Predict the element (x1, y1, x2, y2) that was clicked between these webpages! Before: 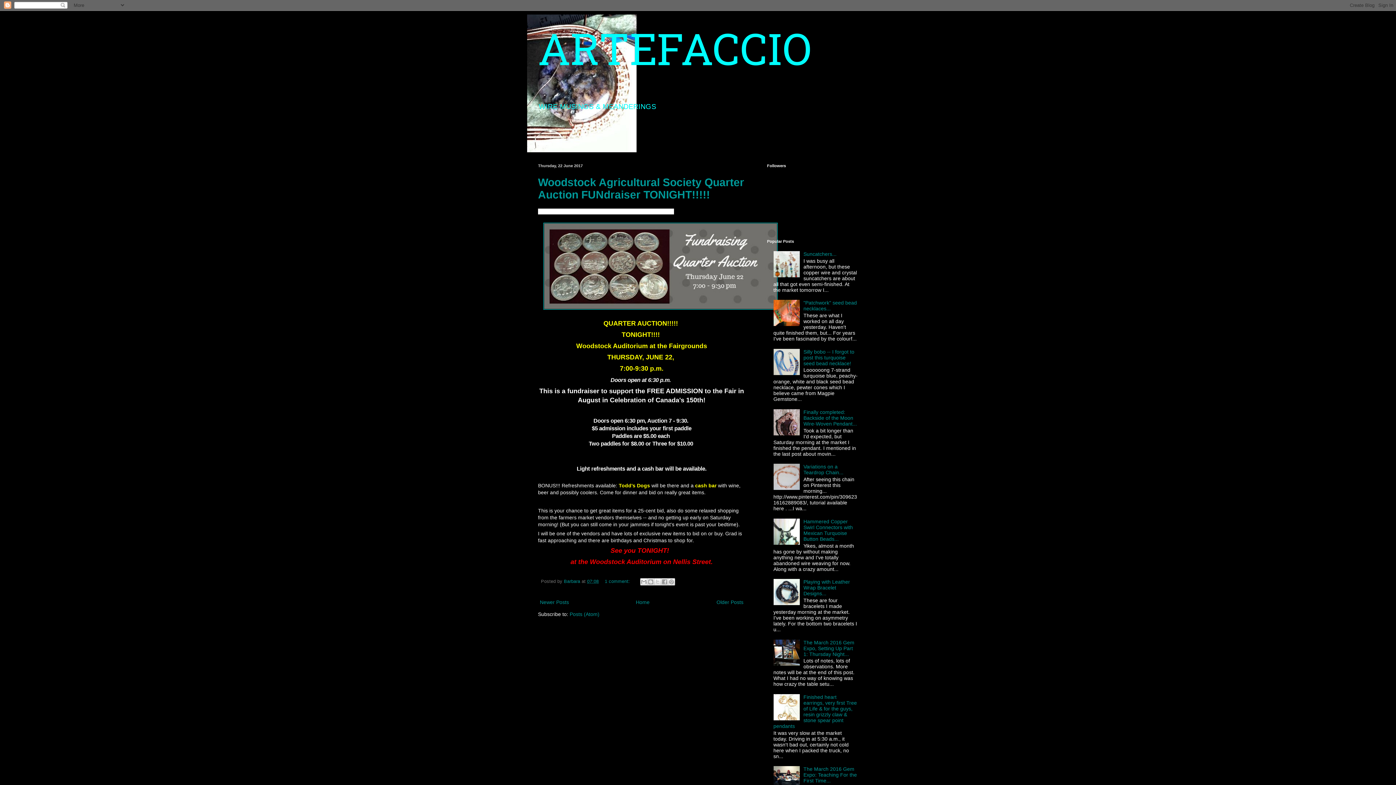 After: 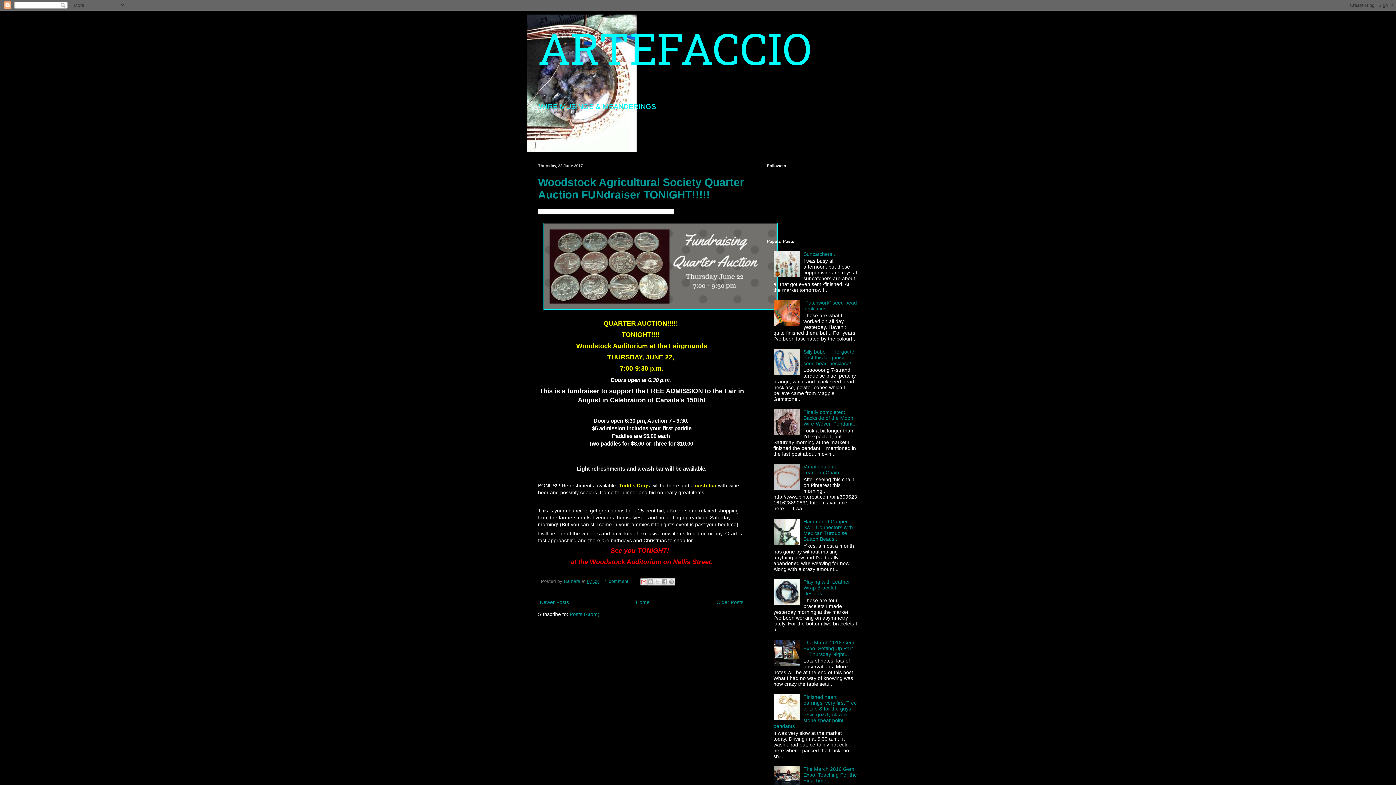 Action: bbox: (640, 578, 647, 585) label: Email This